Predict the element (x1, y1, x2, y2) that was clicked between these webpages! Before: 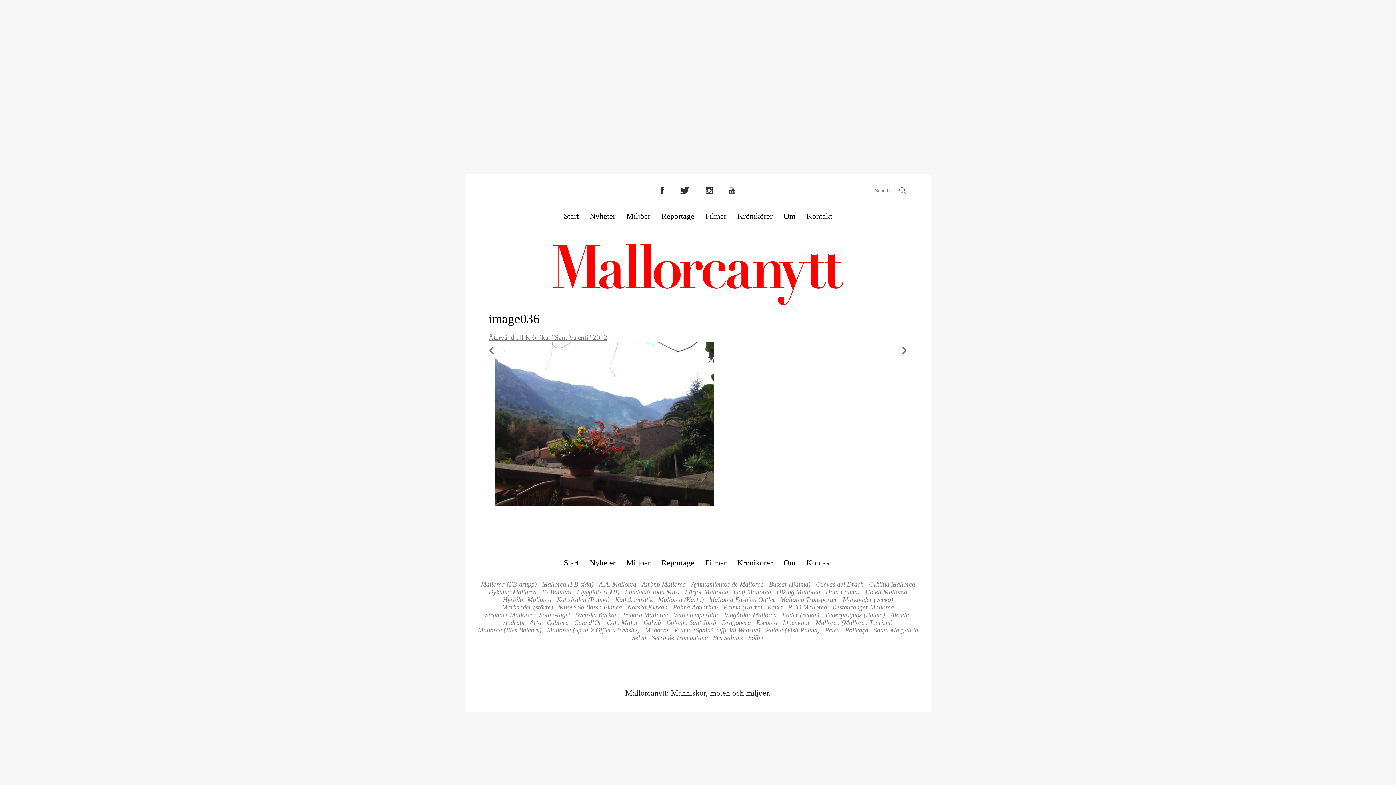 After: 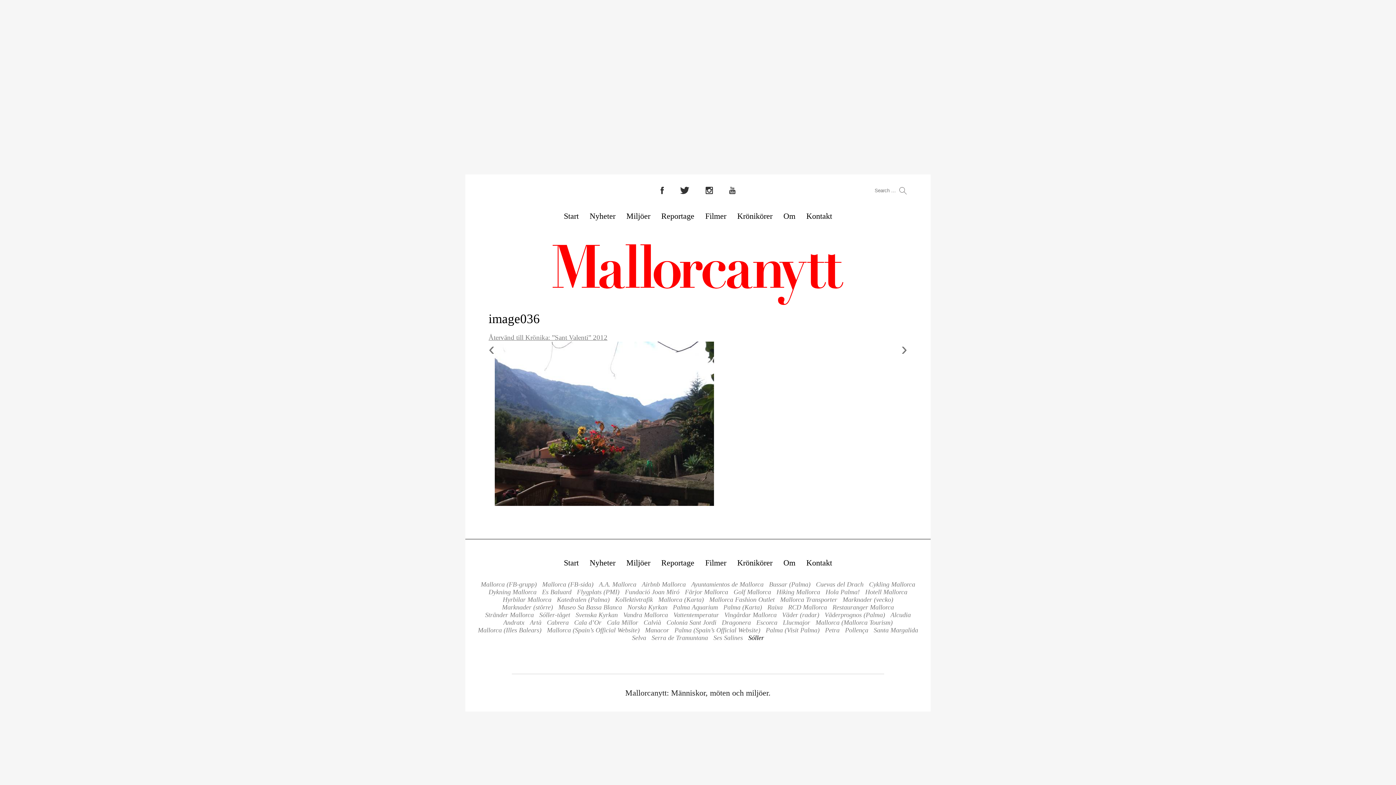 Action: label: Sóller bbox: (748, 634, 764, 642)